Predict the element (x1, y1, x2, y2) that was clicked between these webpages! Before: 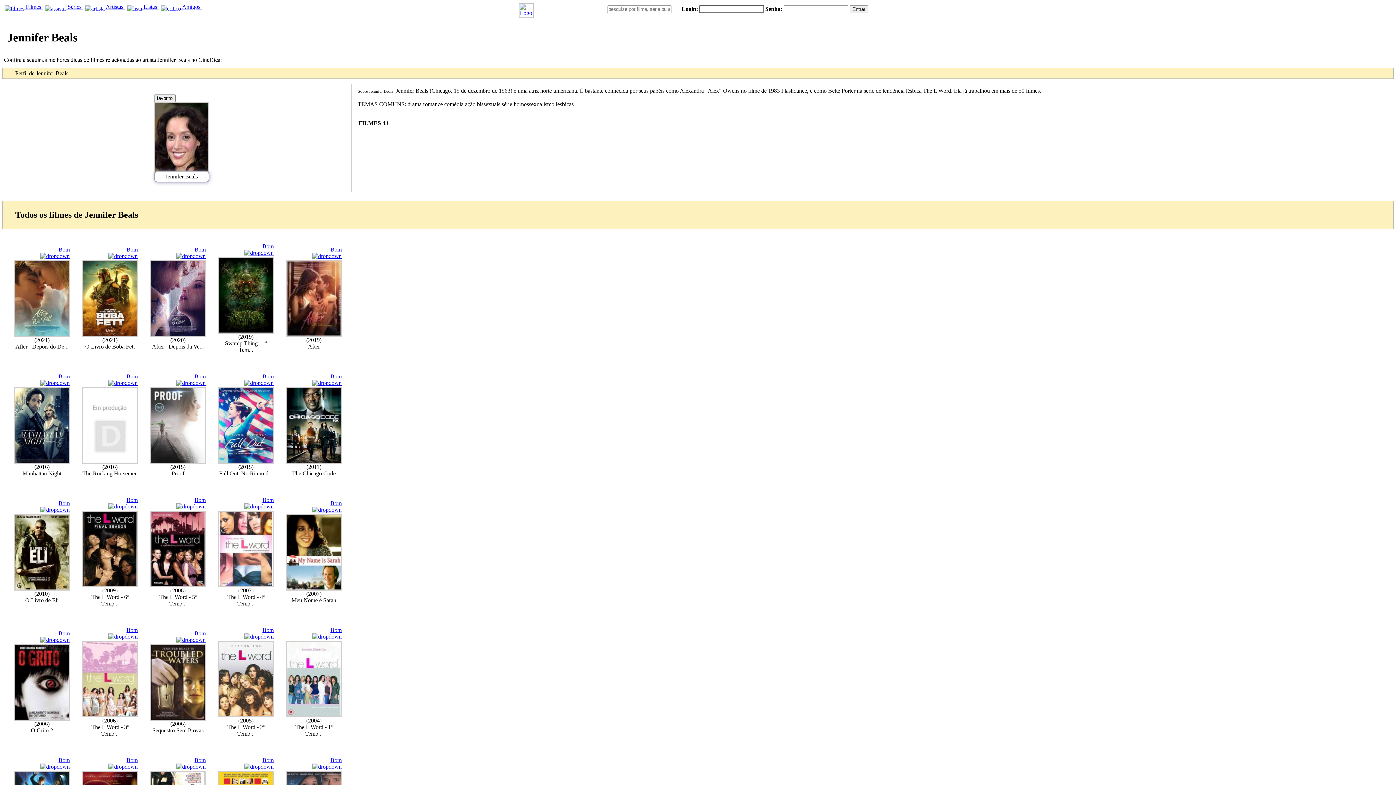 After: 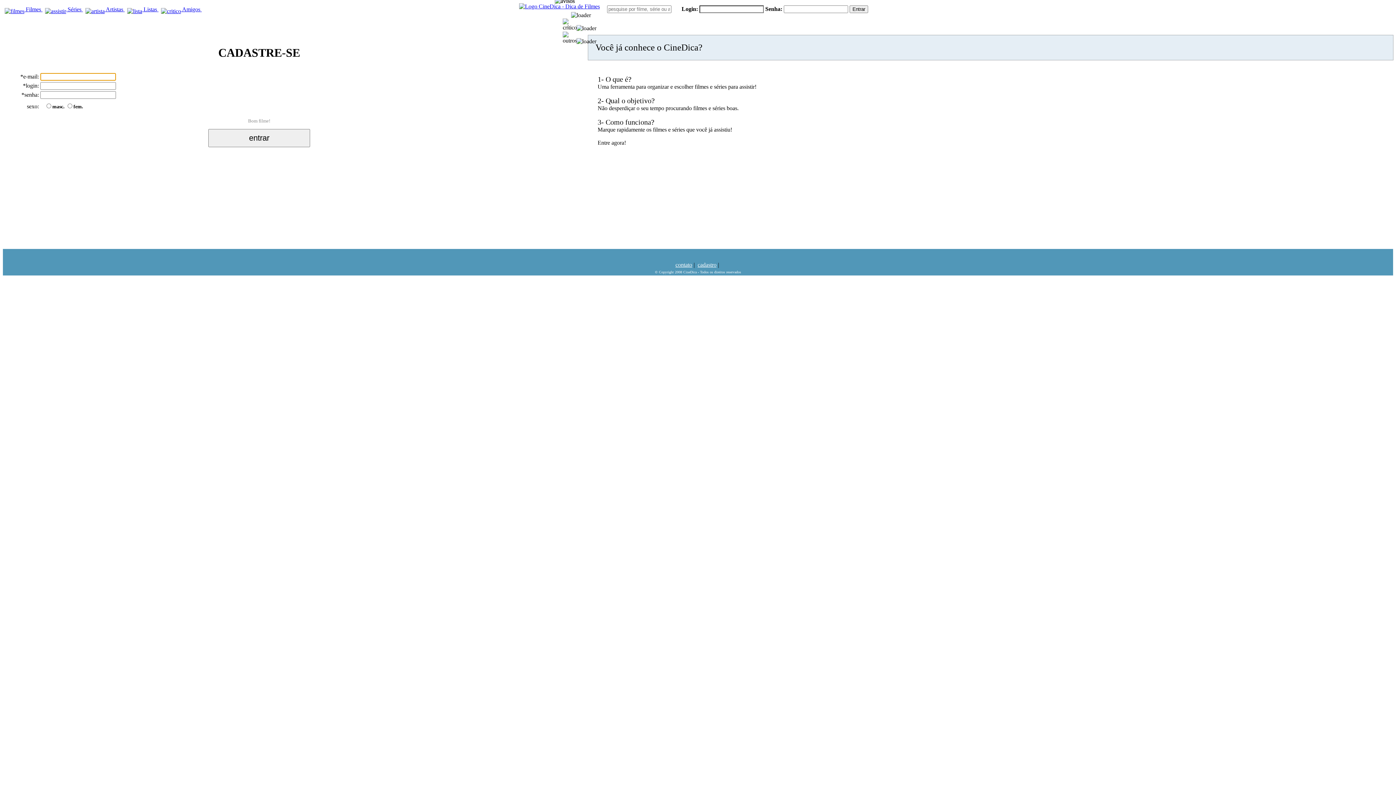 Action: bbox: (218, 627, 273, 640) label: Bom